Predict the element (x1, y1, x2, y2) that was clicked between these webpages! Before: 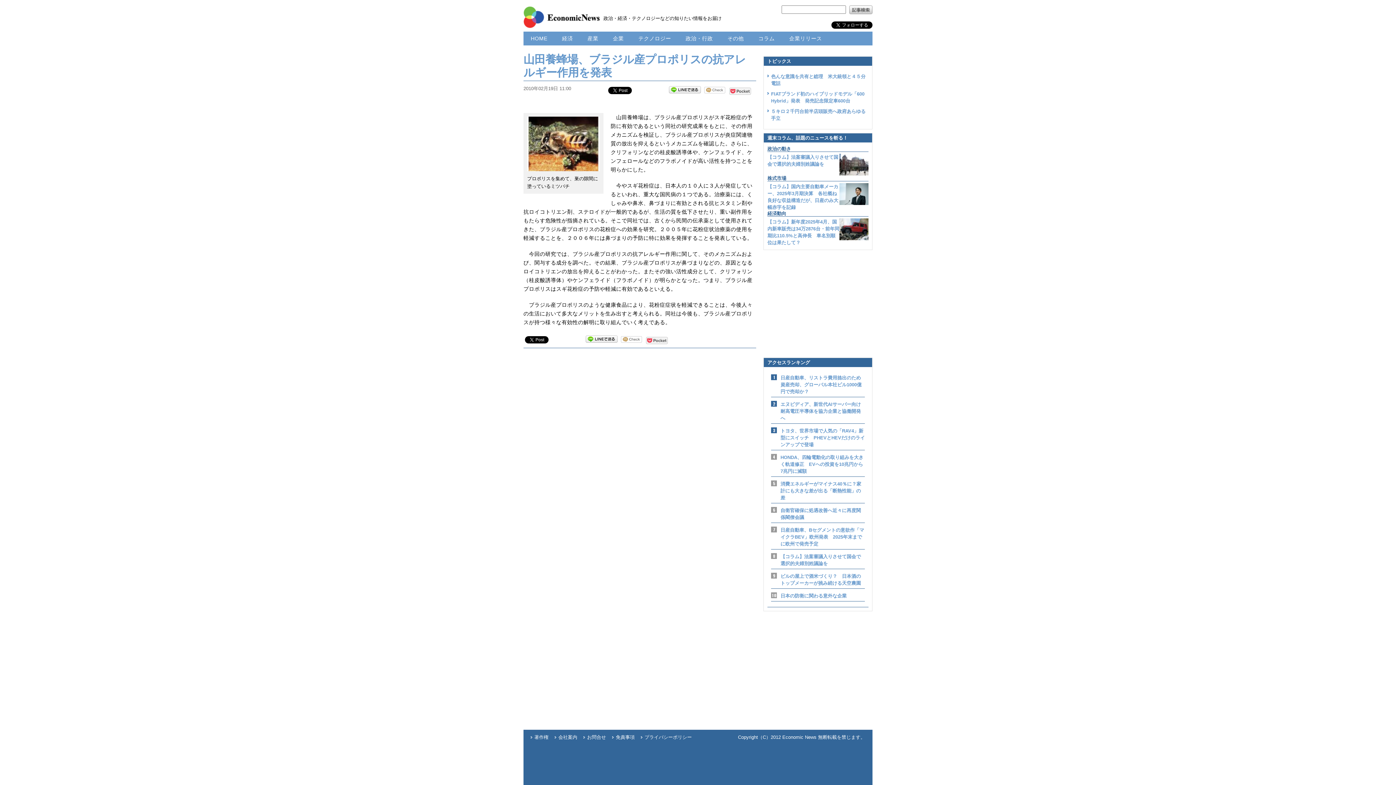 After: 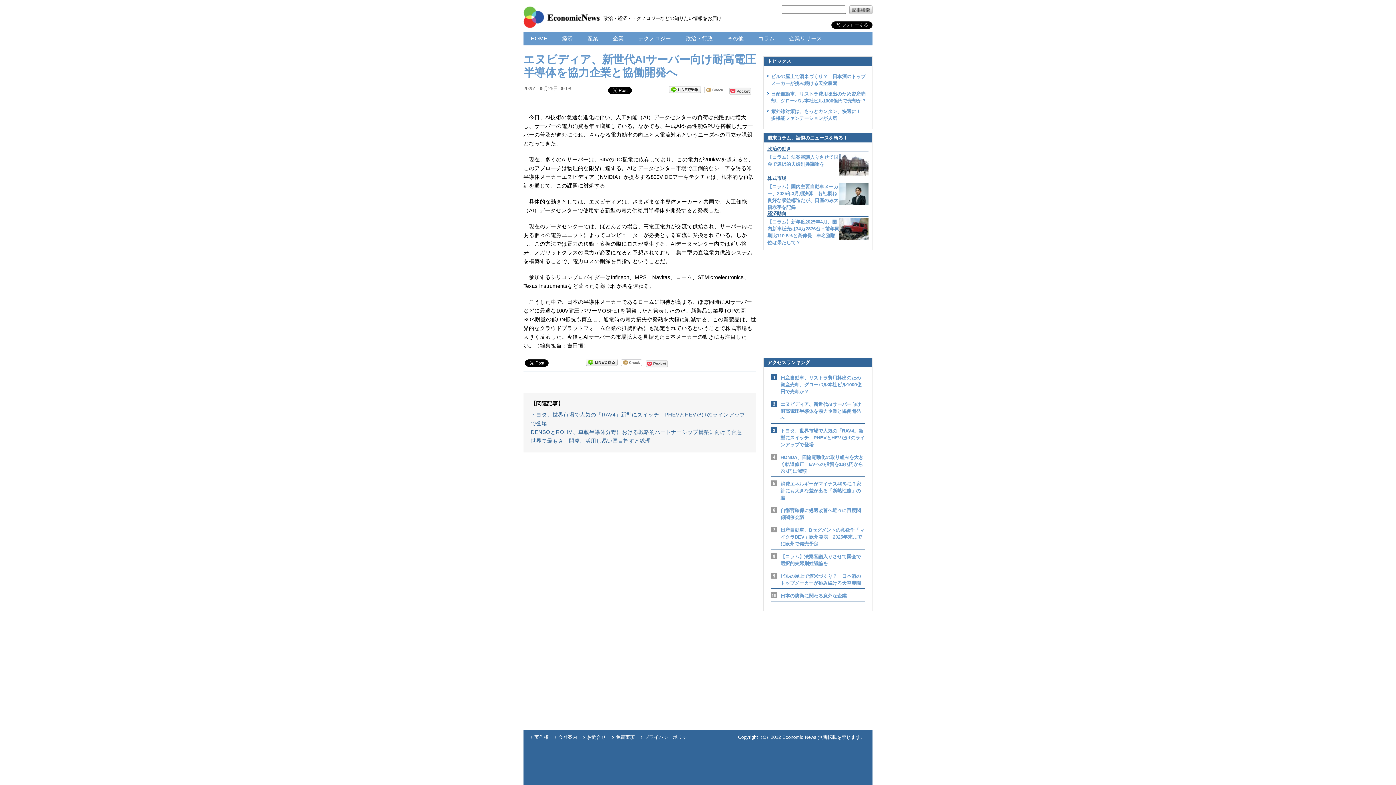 Action: label: エヌビディア、新世代AIサーバー向け耐高電圧半導体を協力企業と協働開発へ bbox: (780, 401, 861, 421)